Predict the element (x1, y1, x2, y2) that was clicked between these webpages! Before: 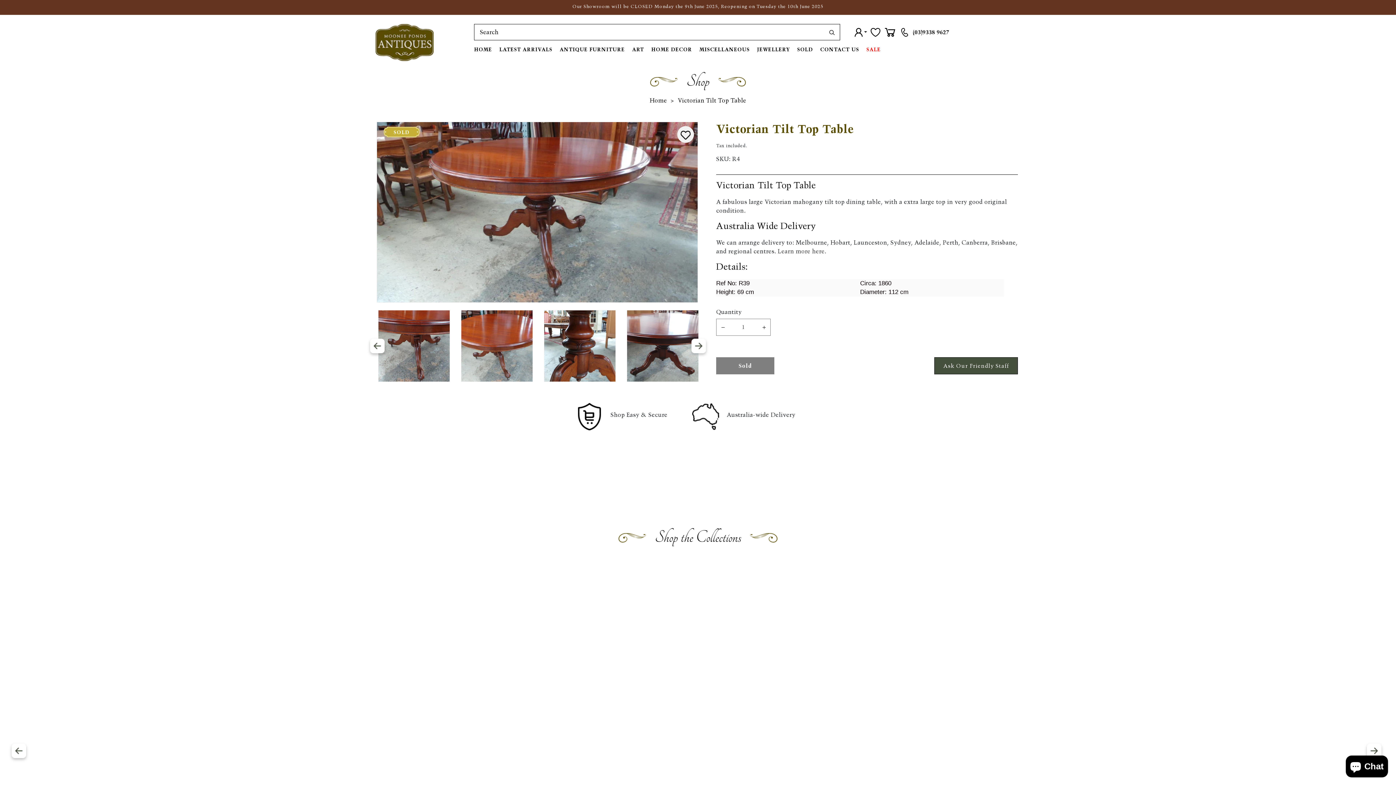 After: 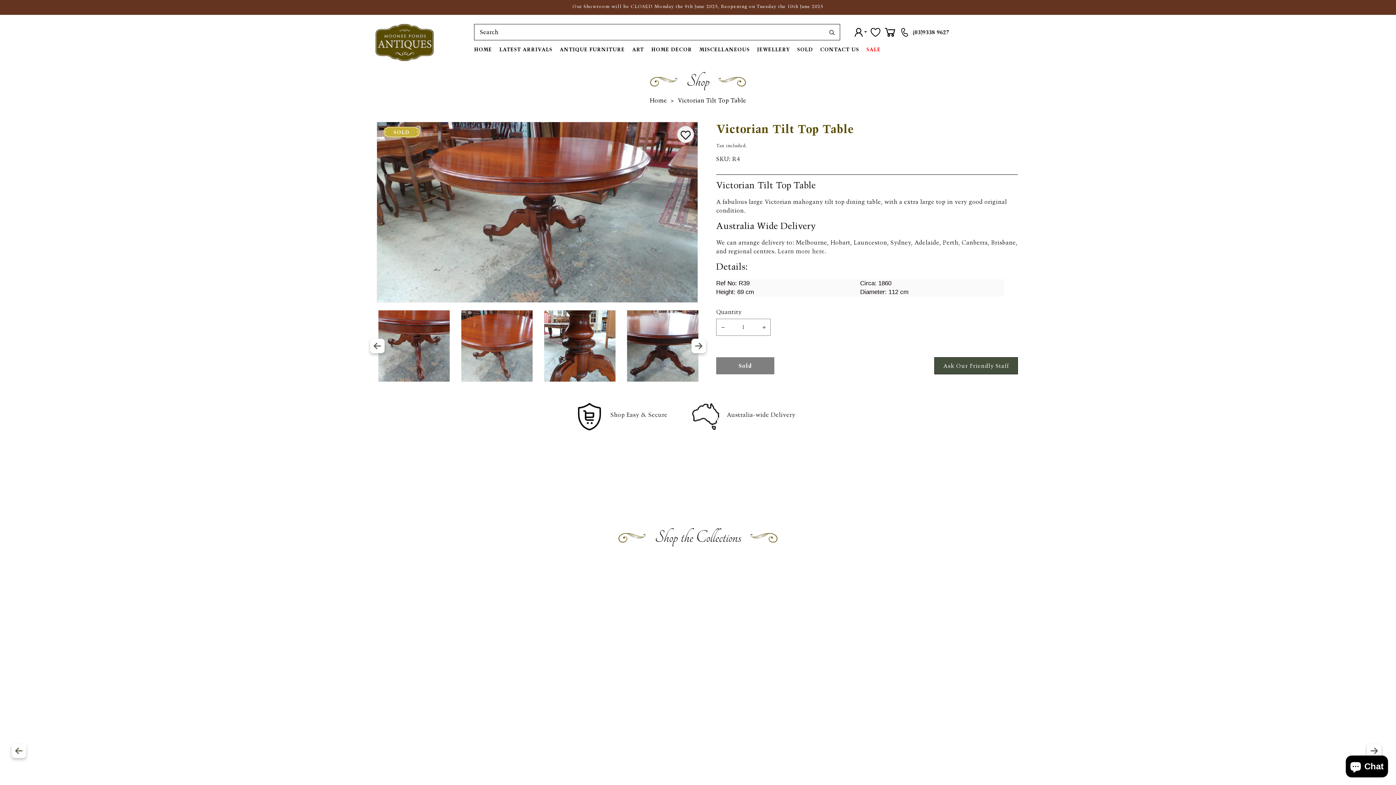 Action: bbox: (1367, 743, 1381, 758) label: Next